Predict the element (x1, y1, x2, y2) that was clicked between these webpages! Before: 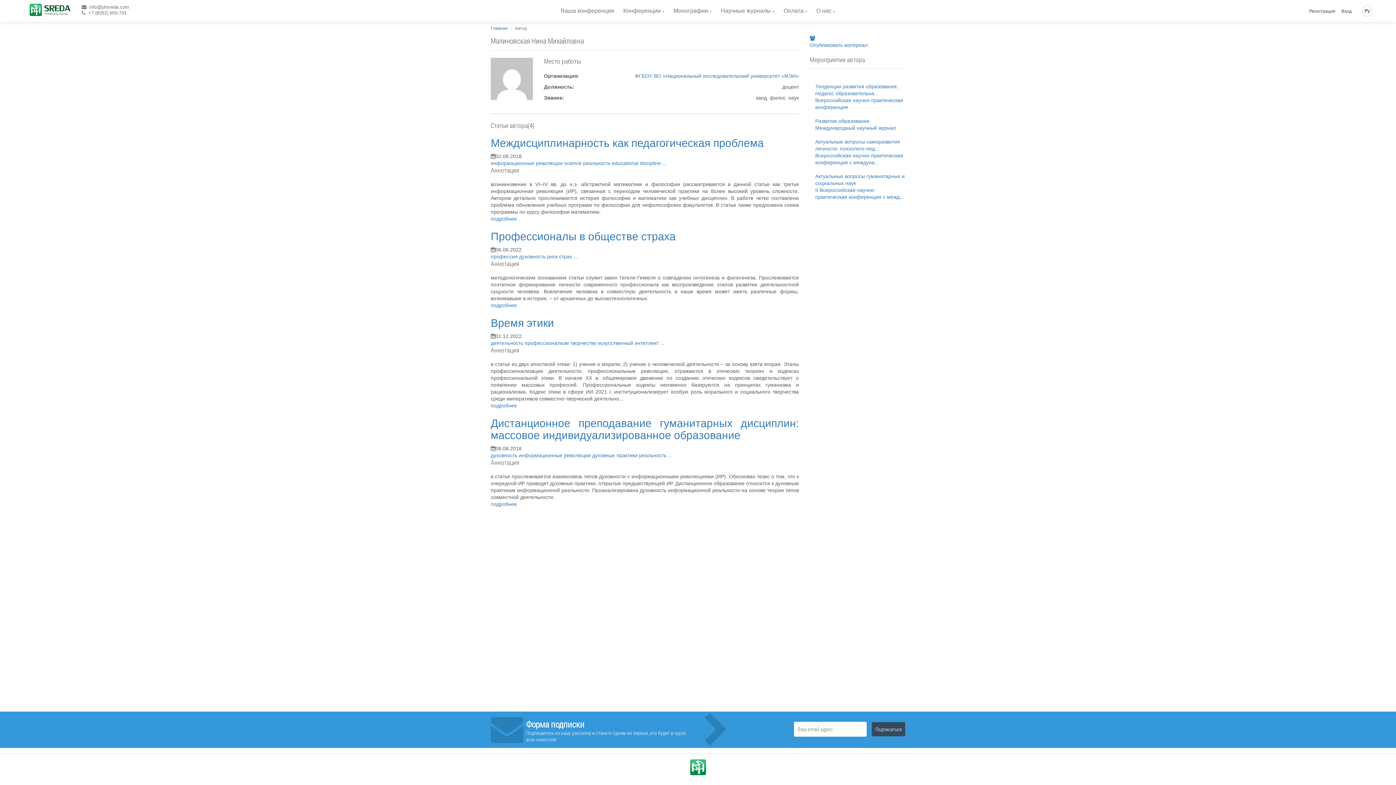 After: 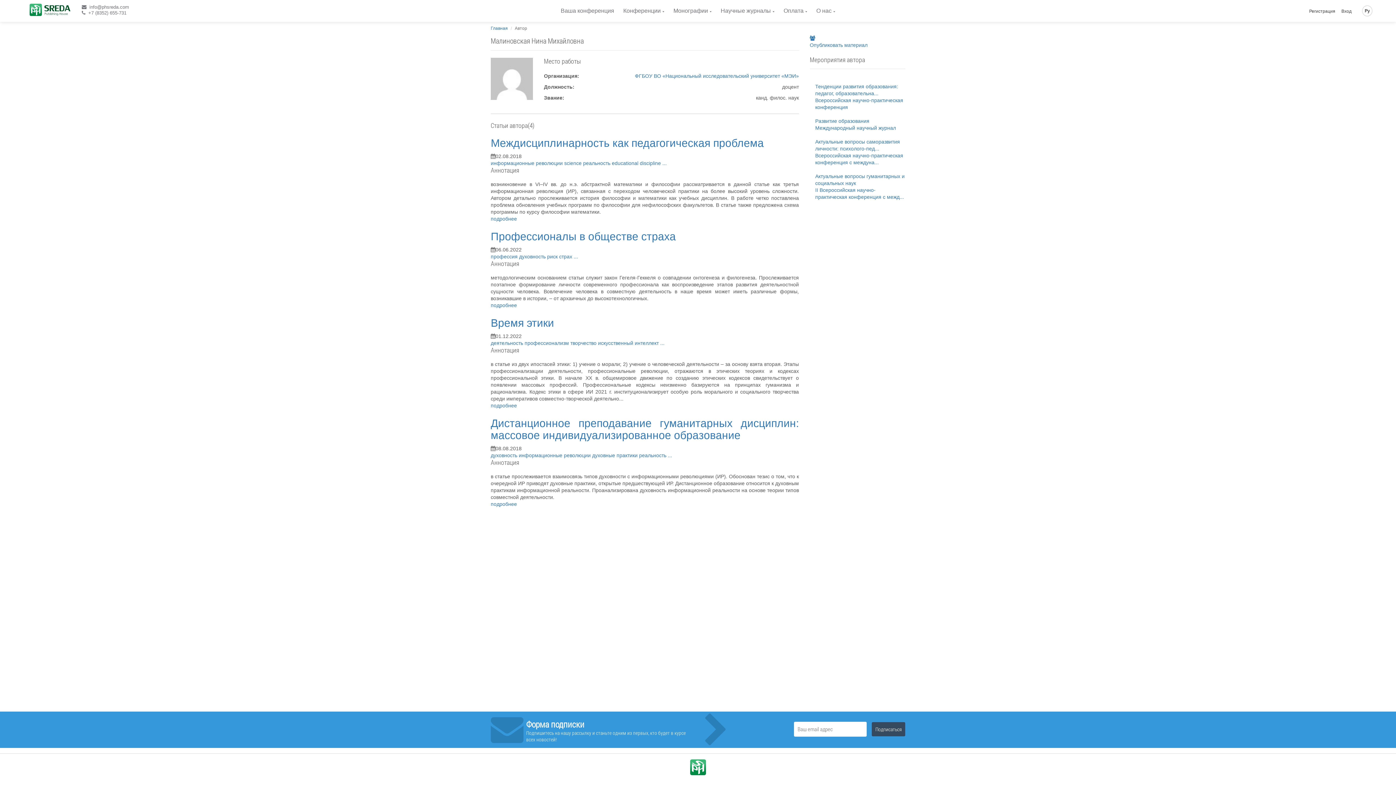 Action: bbox: (690, 770, 706, 776)